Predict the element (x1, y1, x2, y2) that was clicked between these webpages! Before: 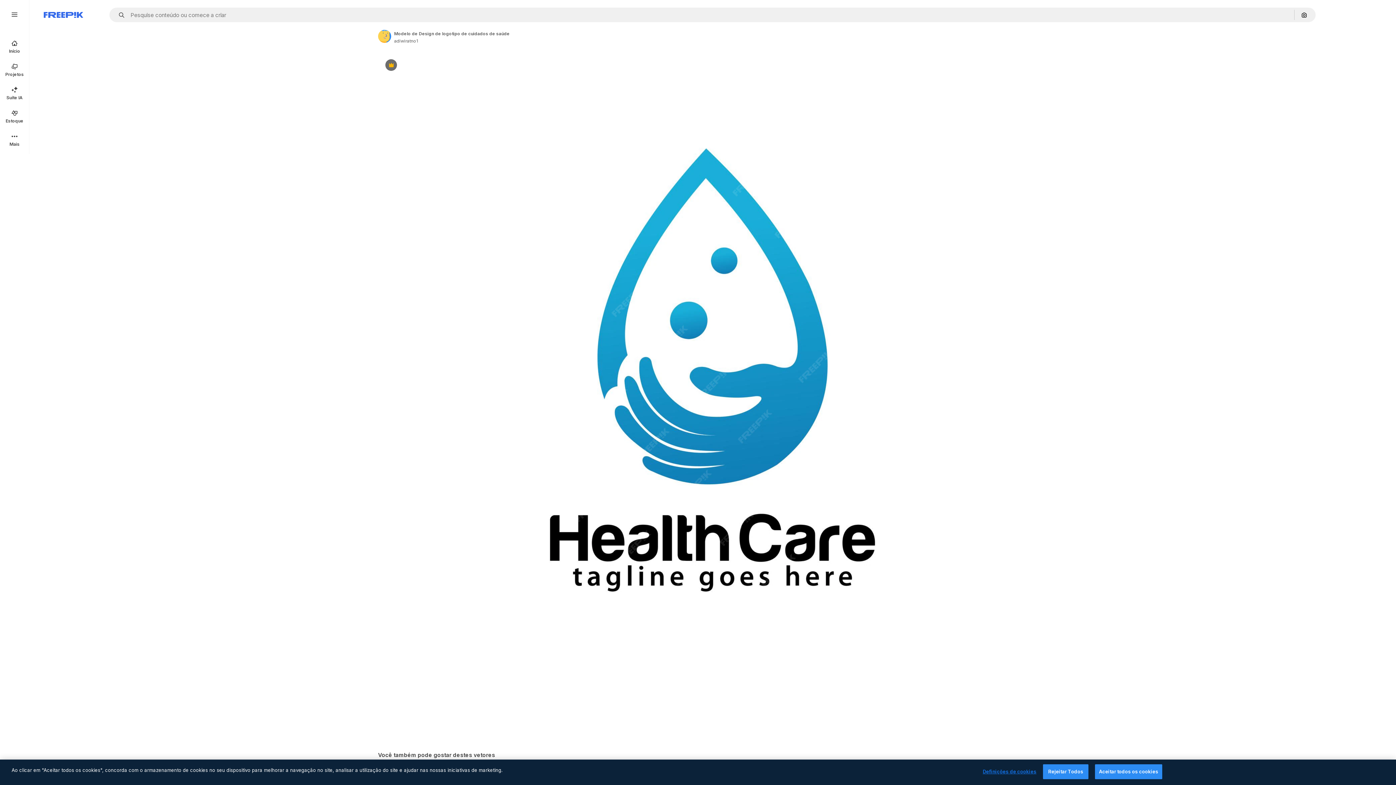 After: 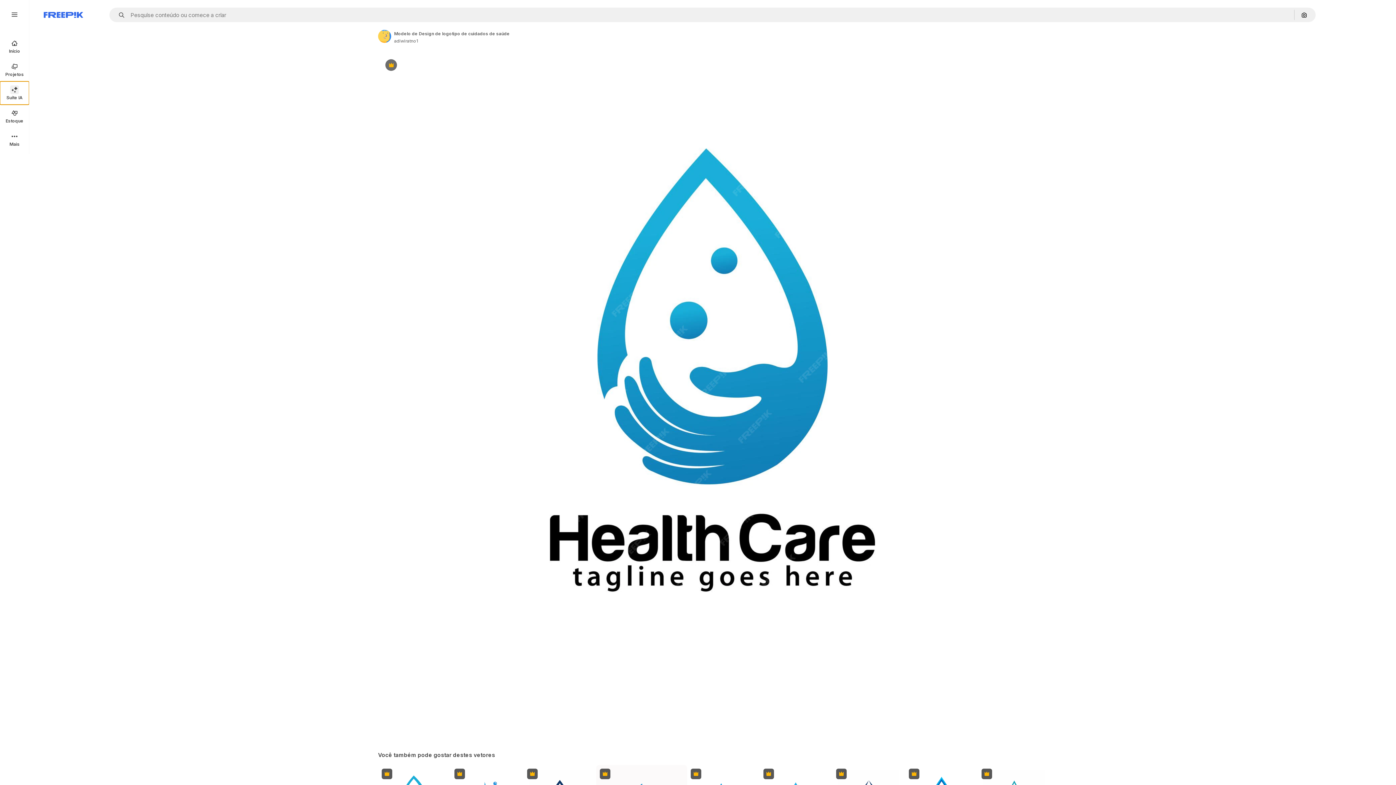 Action: label: Suíte IA bbox: (0, 81, 29, 104)